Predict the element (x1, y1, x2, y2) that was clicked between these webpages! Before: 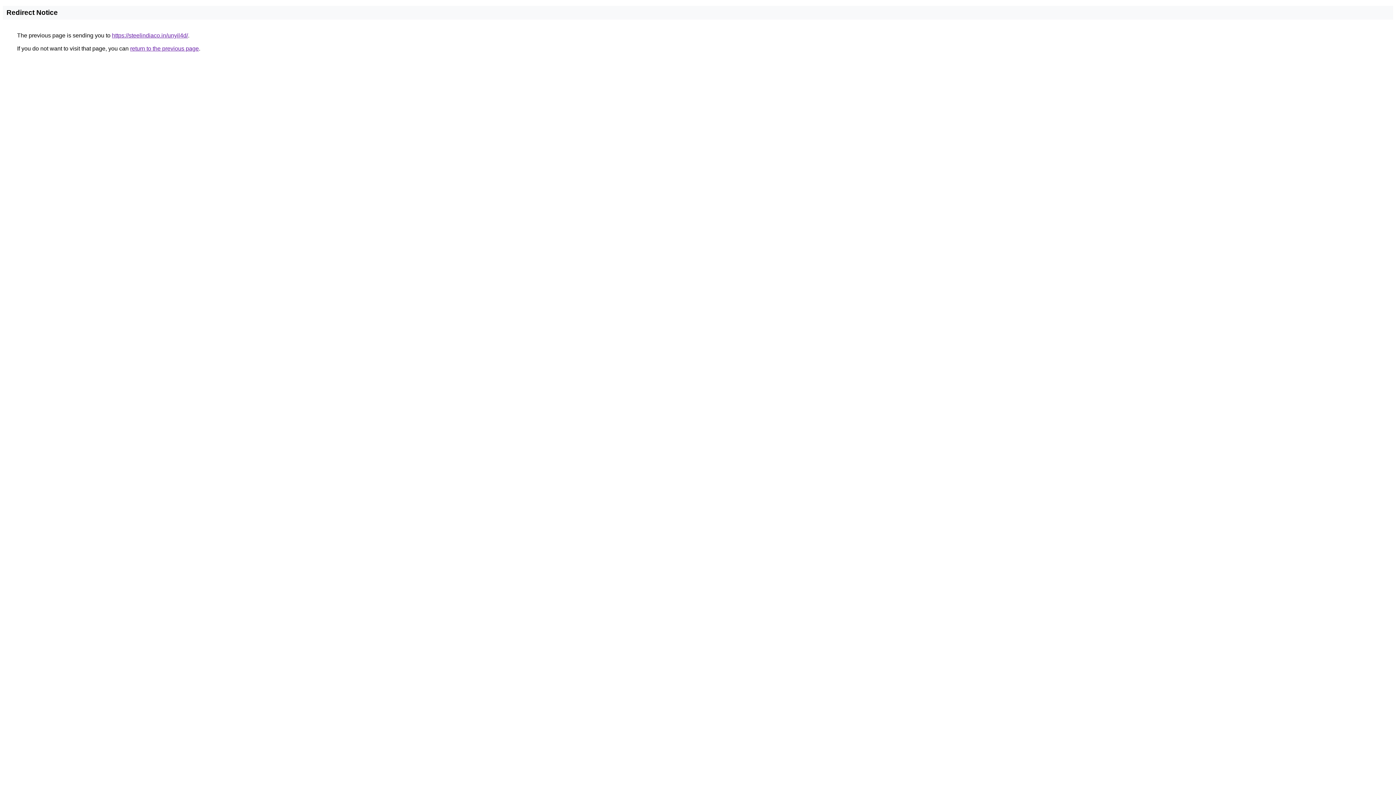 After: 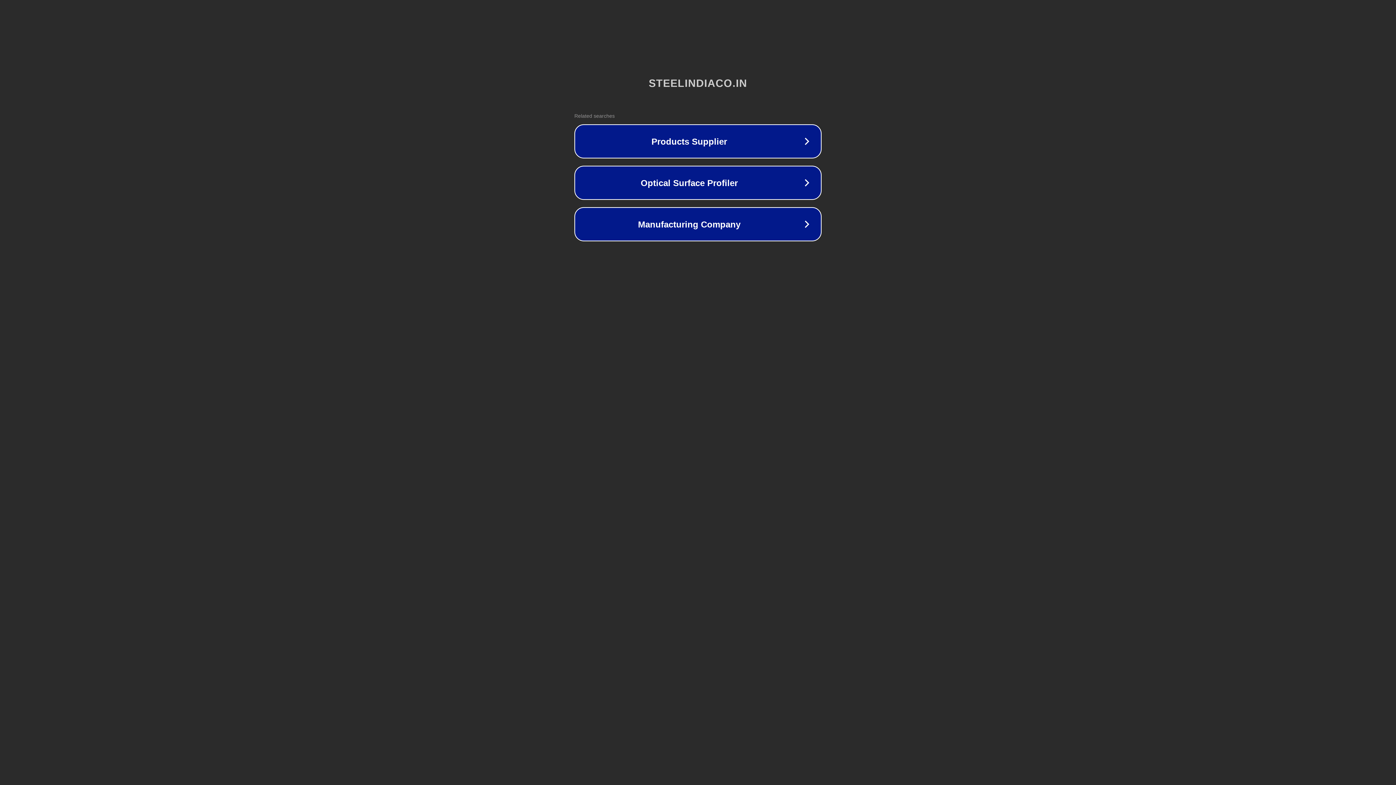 Action: label: https://steelindiaco.in/unyil4d/ bbox: (112, 32, 188, 38)